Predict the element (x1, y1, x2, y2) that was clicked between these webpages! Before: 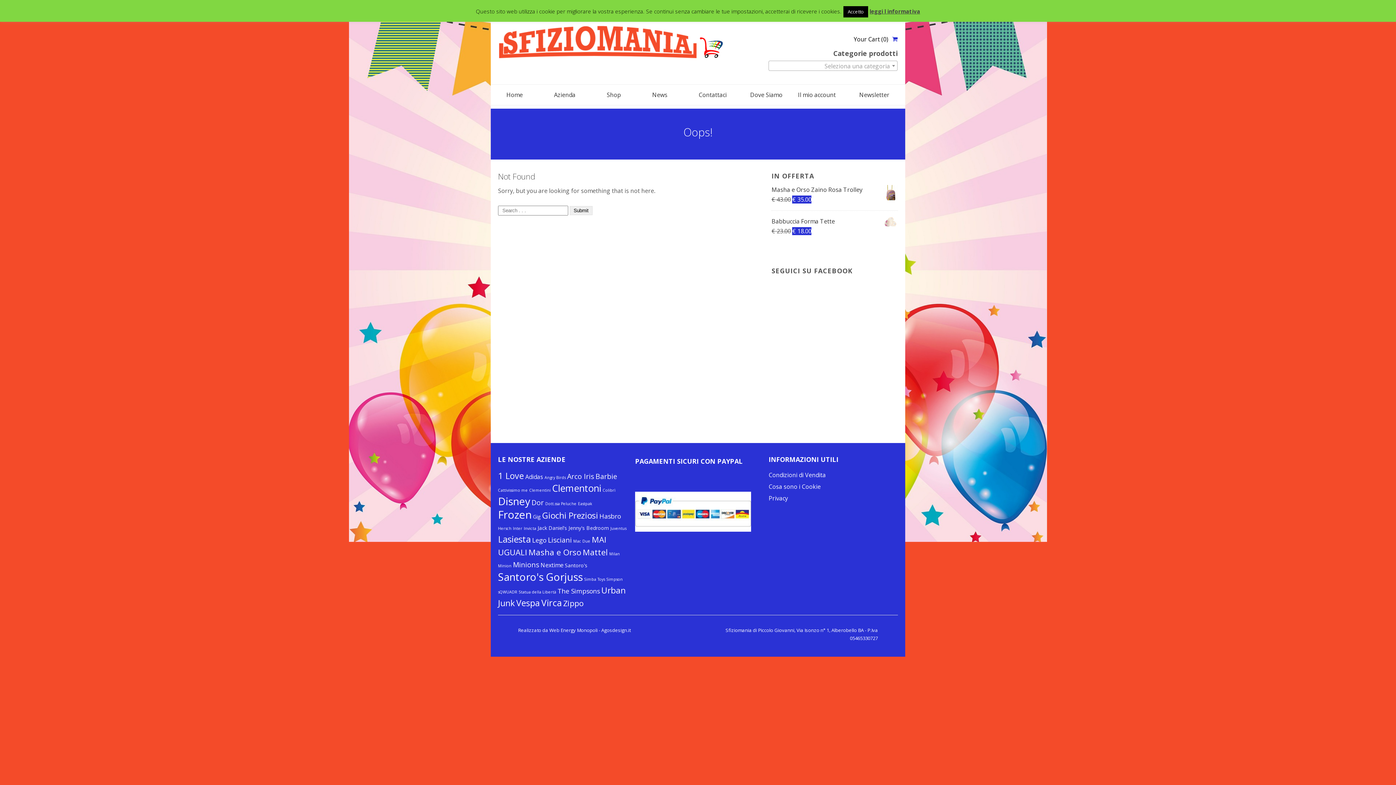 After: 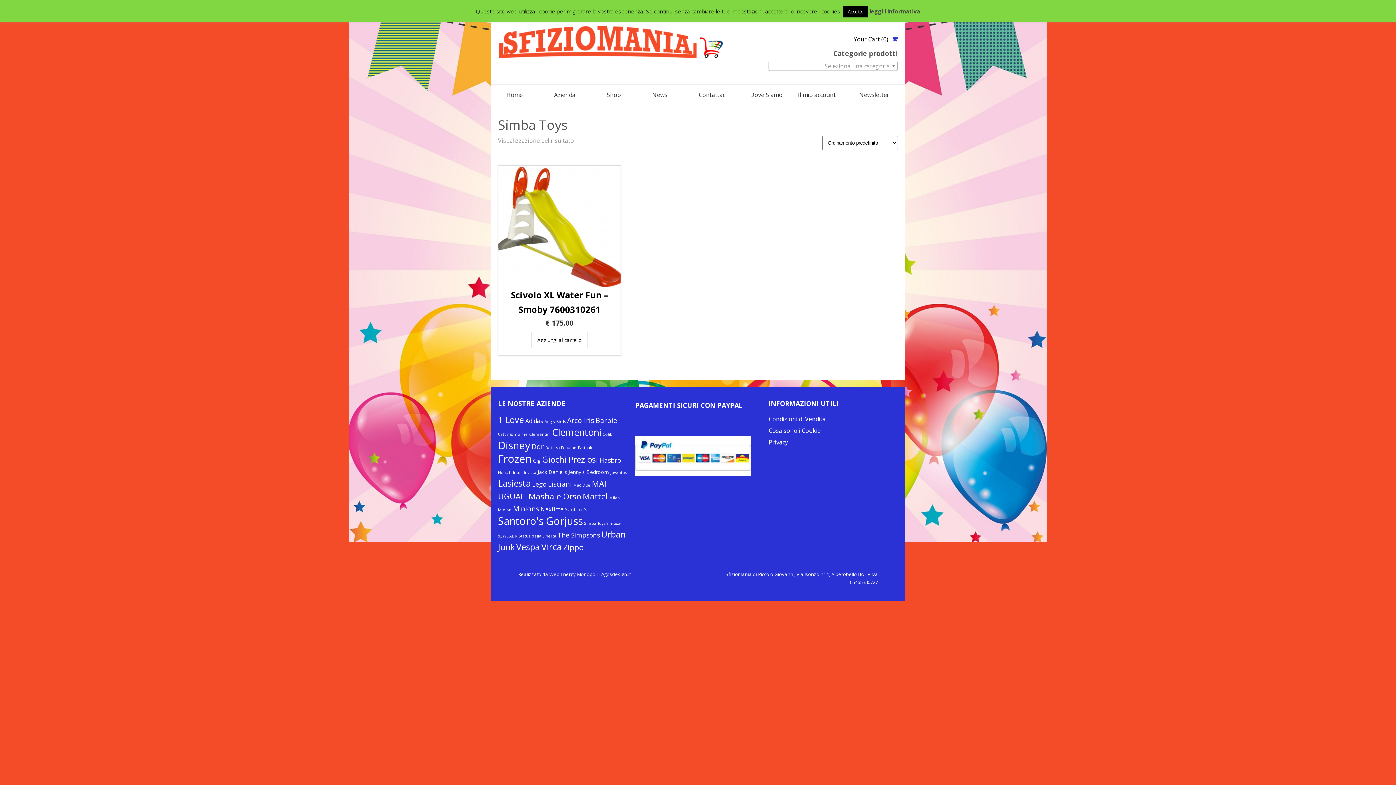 Action: label: Simba Toys (1 elemento) bbox: (584, 577, 605, 582)